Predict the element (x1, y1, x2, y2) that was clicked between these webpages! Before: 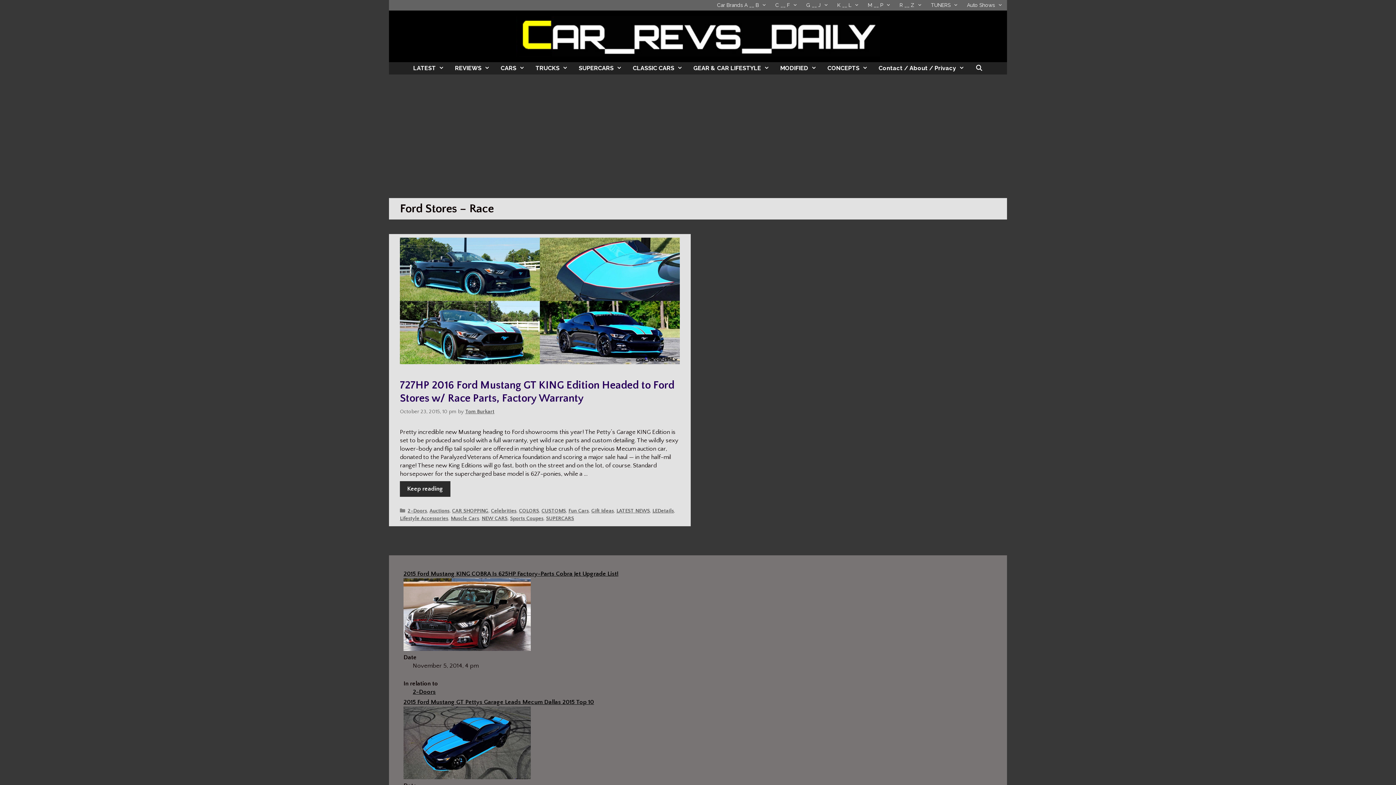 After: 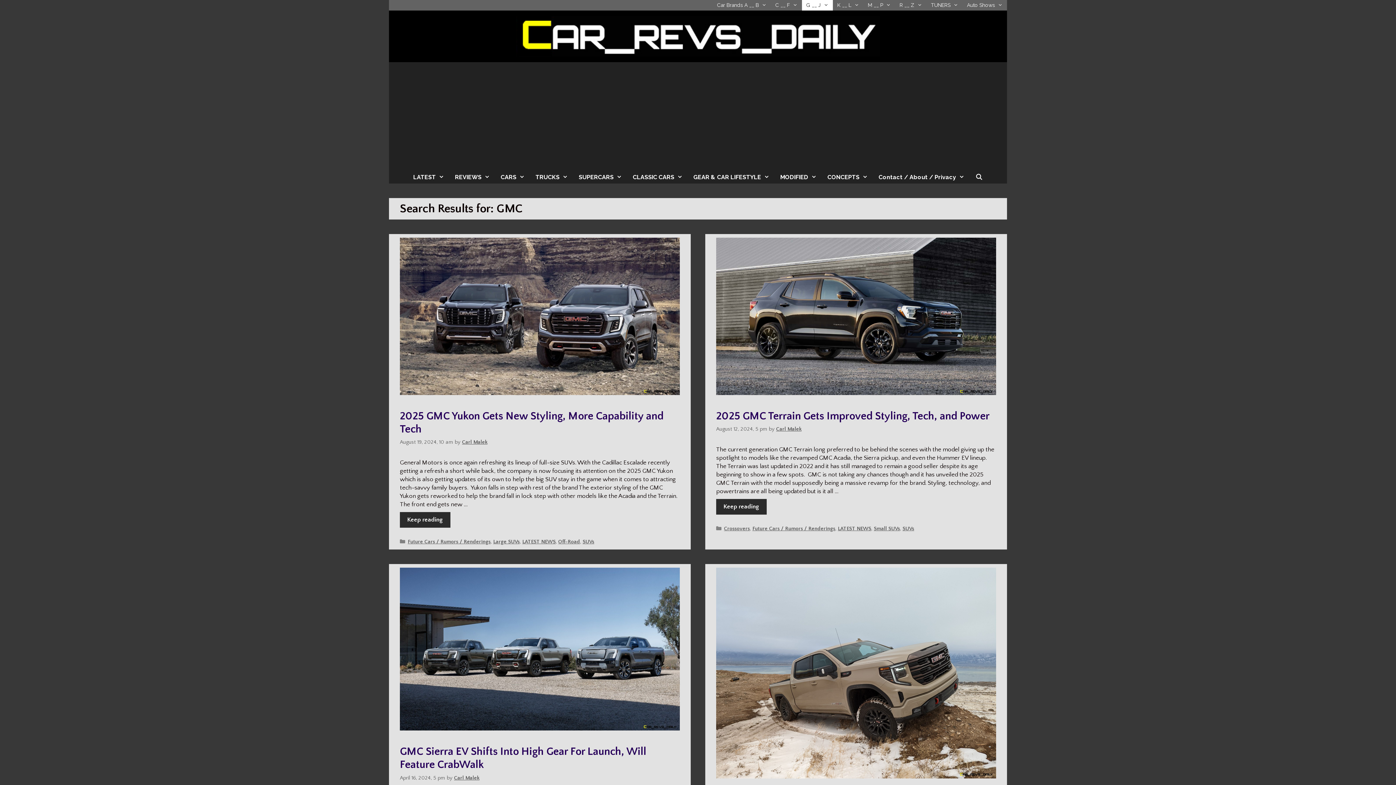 Action: label: G __ J bbox: (802, 0, 833, 10)